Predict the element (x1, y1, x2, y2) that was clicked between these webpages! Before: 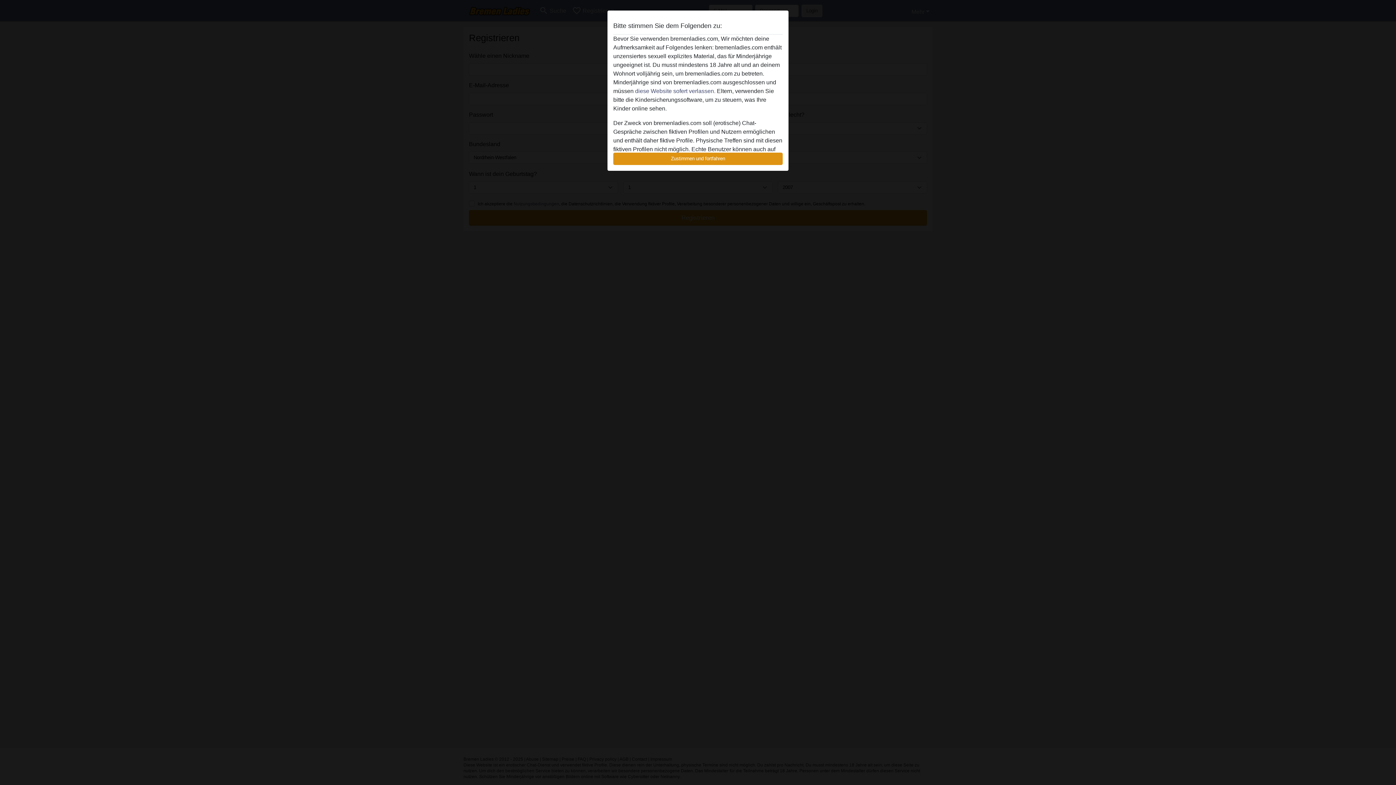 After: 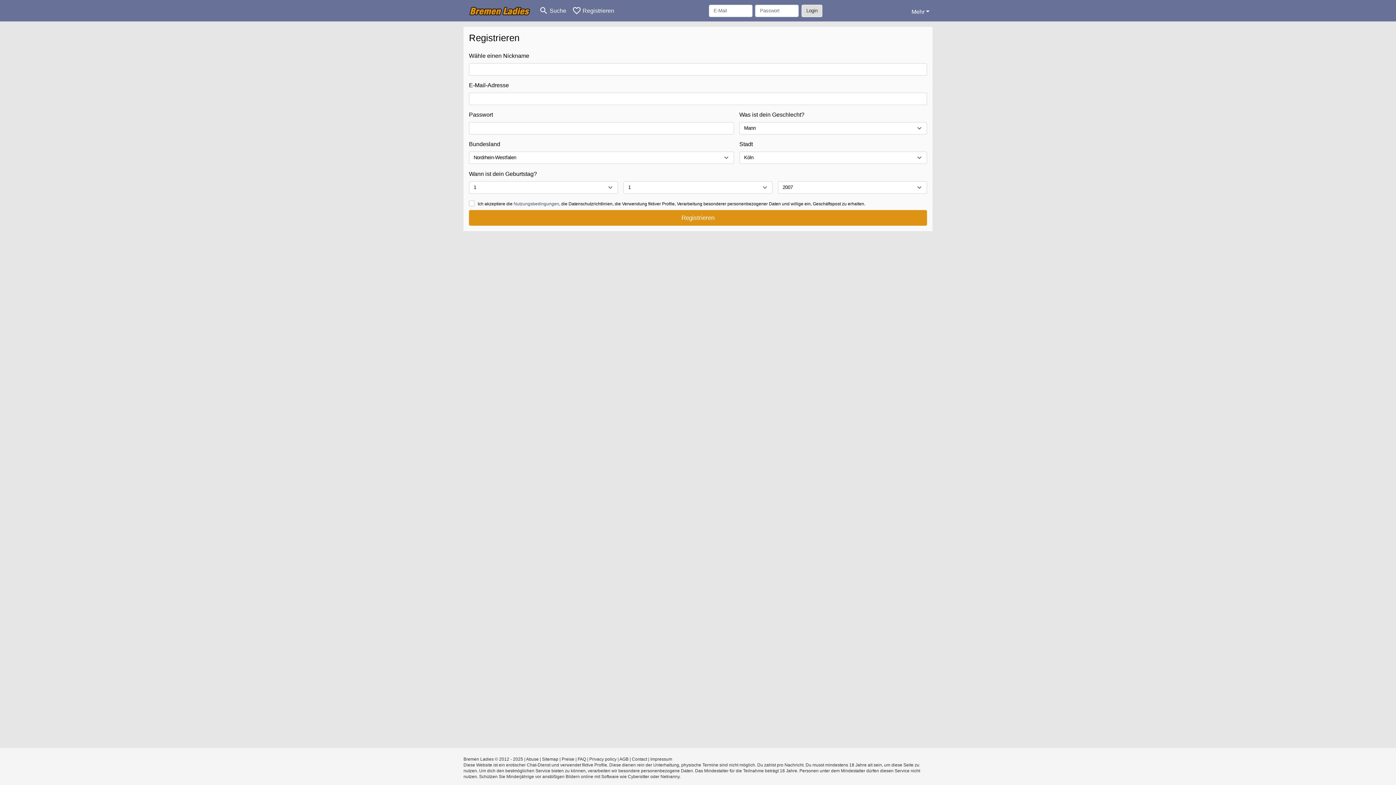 Action: bbox: (613, 152, 782, 165) label: Zustimmen und fortfahren